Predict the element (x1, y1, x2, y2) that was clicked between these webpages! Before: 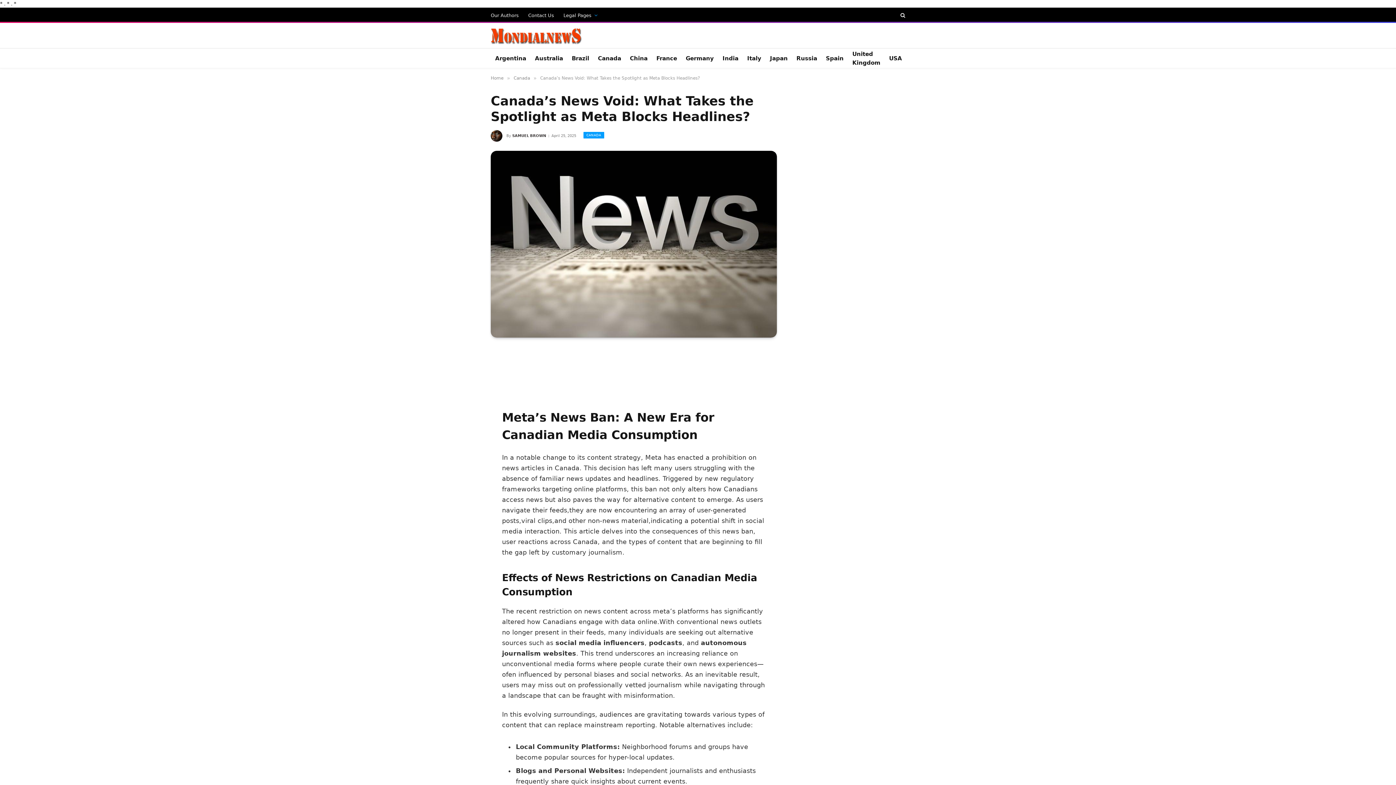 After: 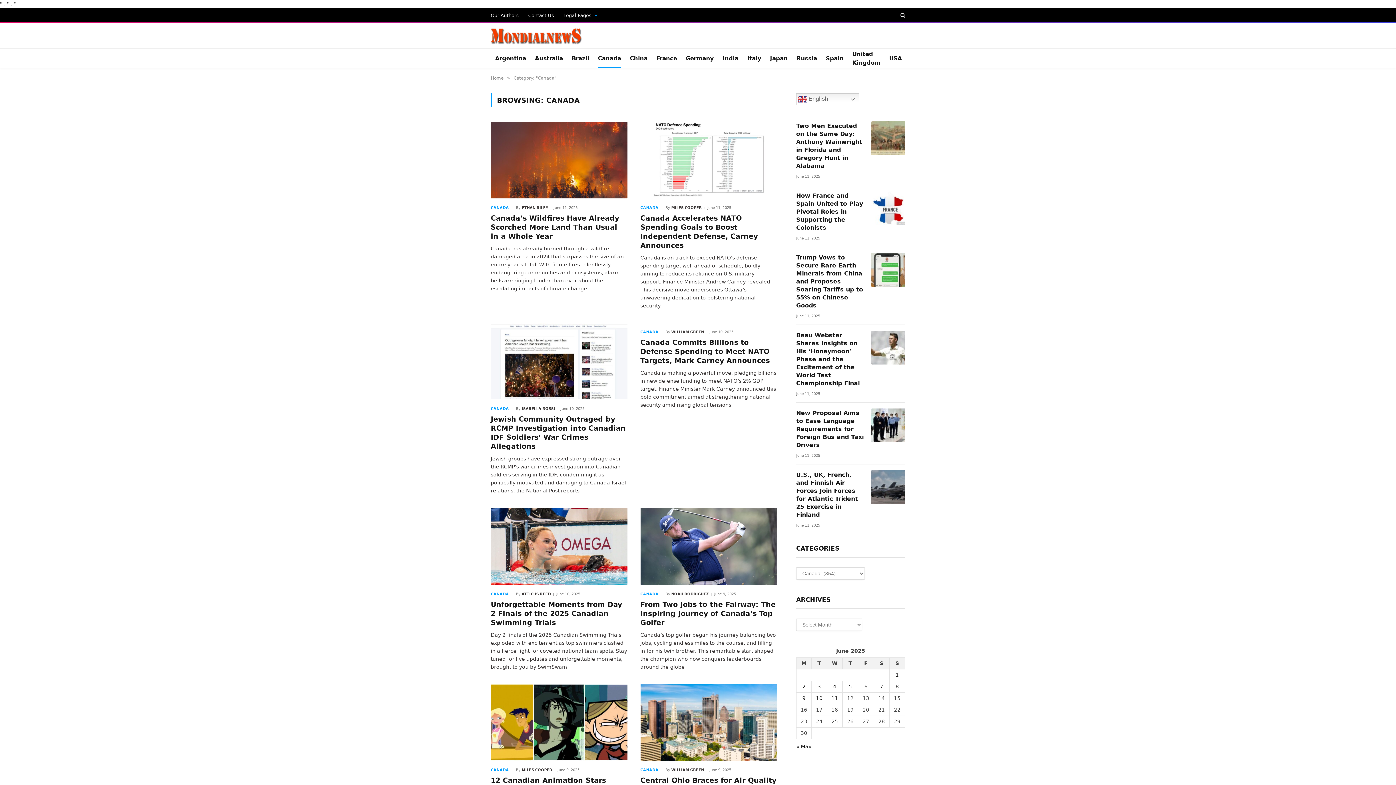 Action: bbox: (513, 75, 530, 80) label: Canada